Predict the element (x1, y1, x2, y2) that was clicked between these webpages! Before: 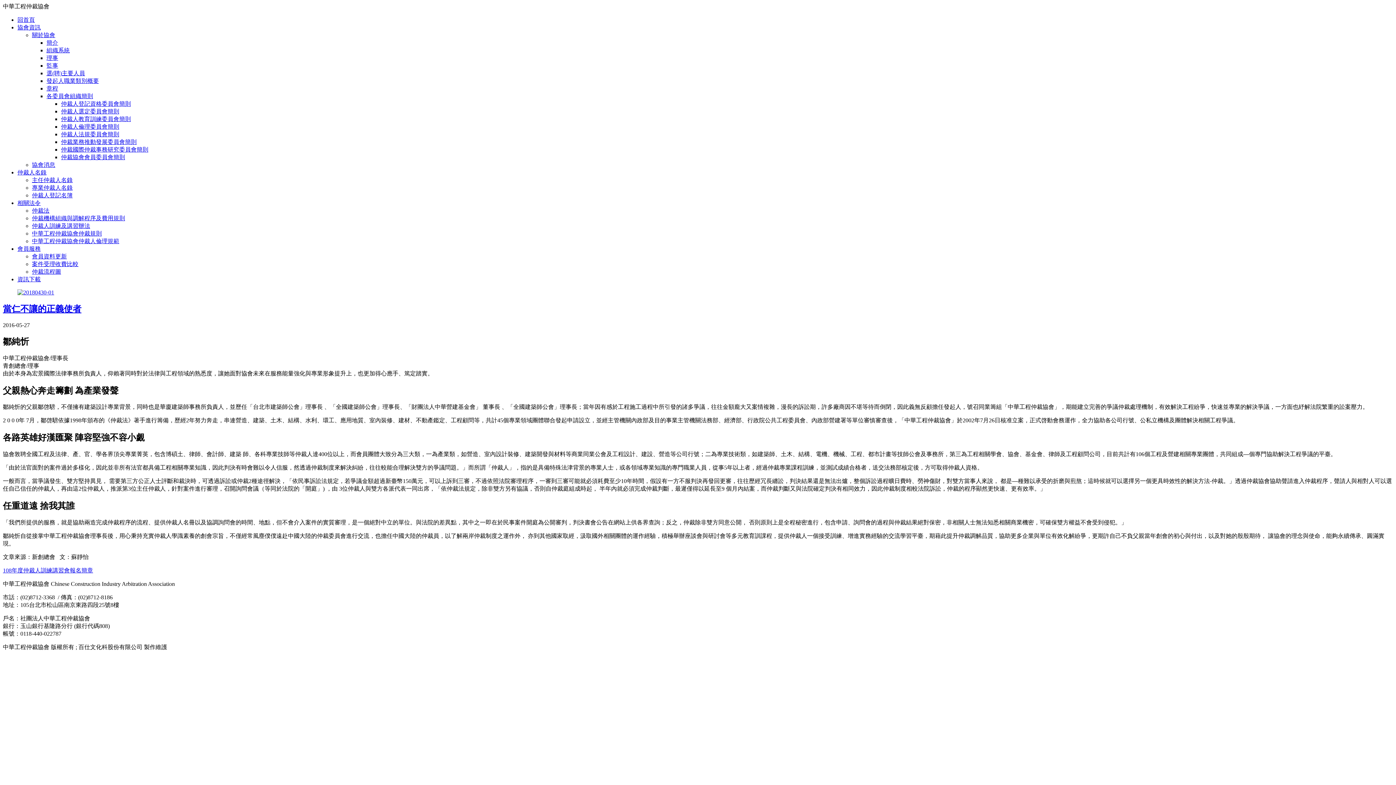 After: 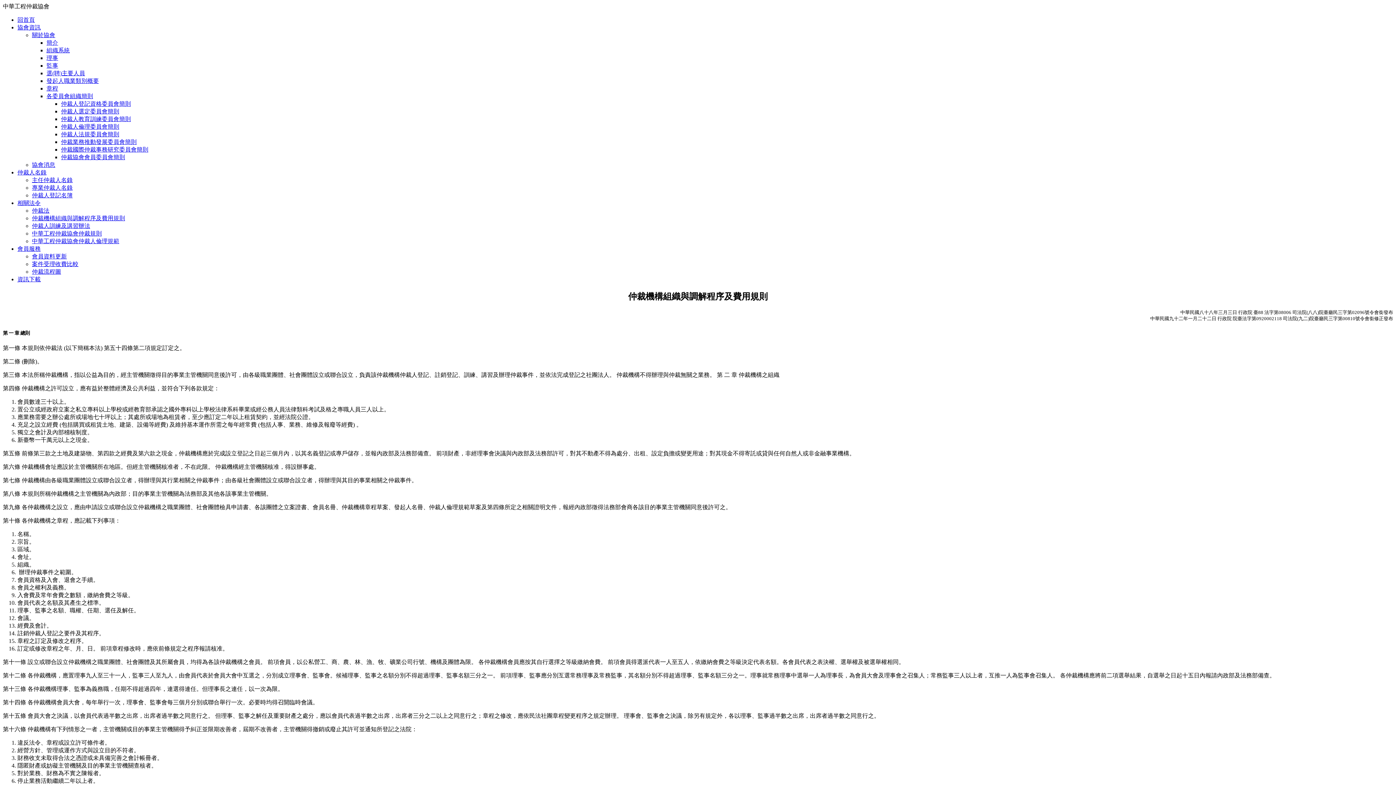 Action: bbox: (32, 215, 125, 221) label: 仲裁機構組織與調解程序及費用規則